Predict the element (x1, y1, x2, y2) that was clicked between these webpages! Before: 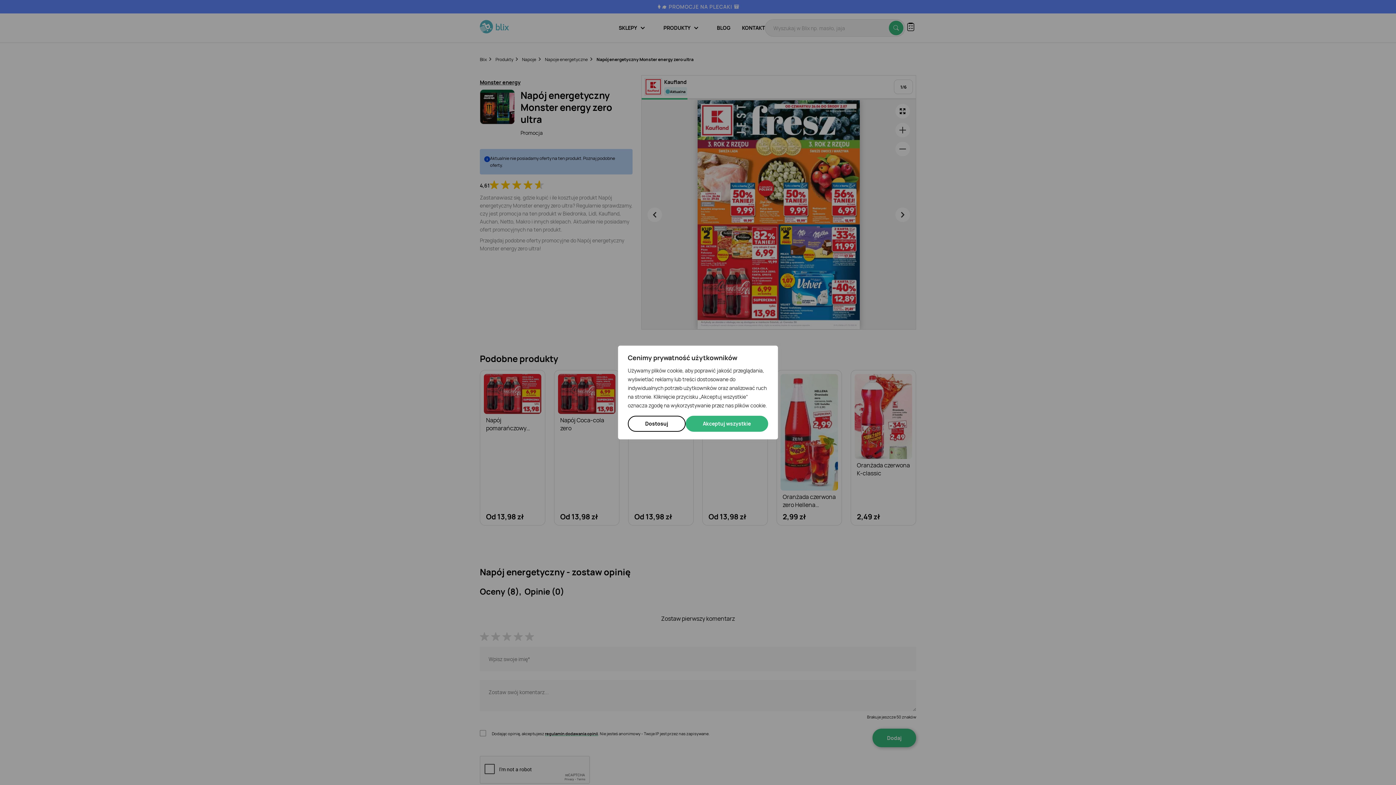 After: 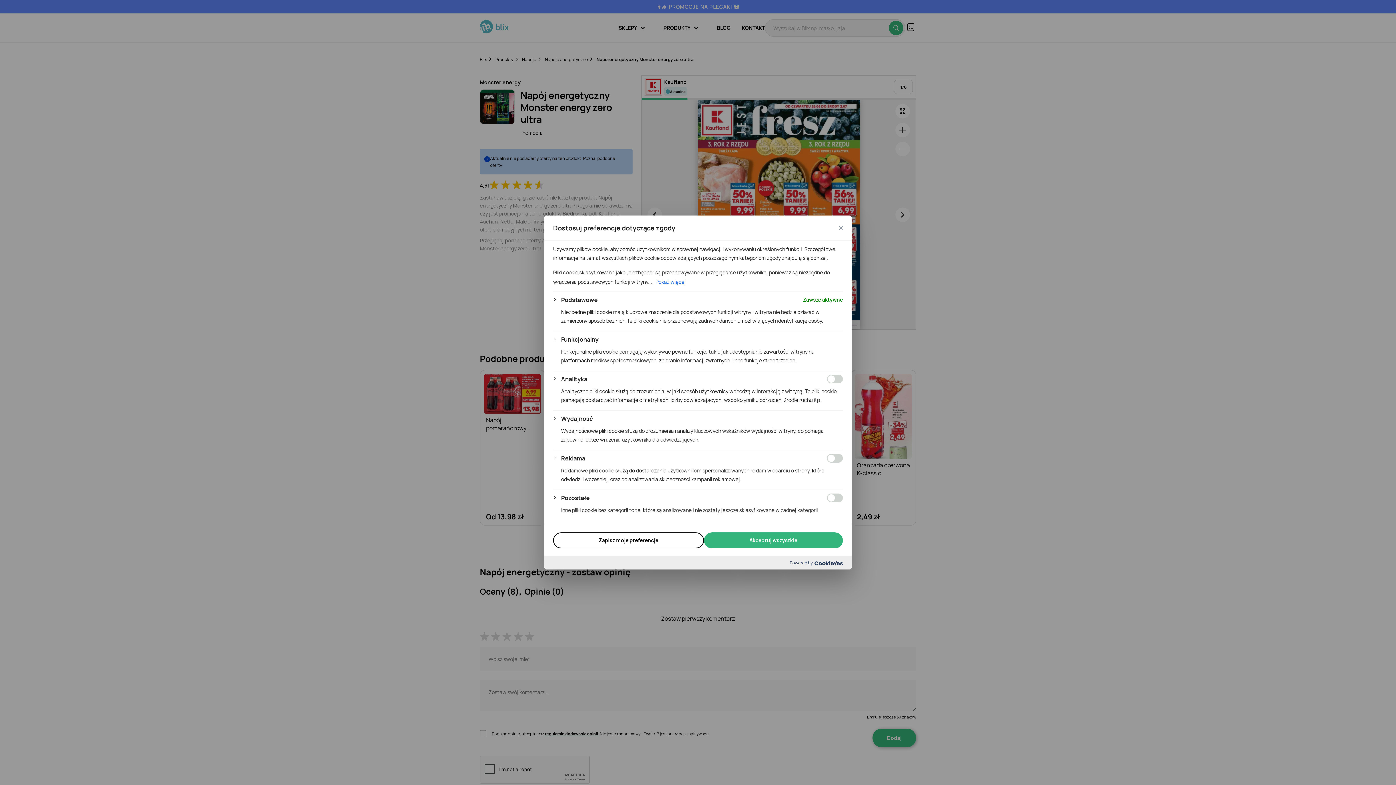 Action: bbox: (628, 416, 685, 432) label: Dostosuj